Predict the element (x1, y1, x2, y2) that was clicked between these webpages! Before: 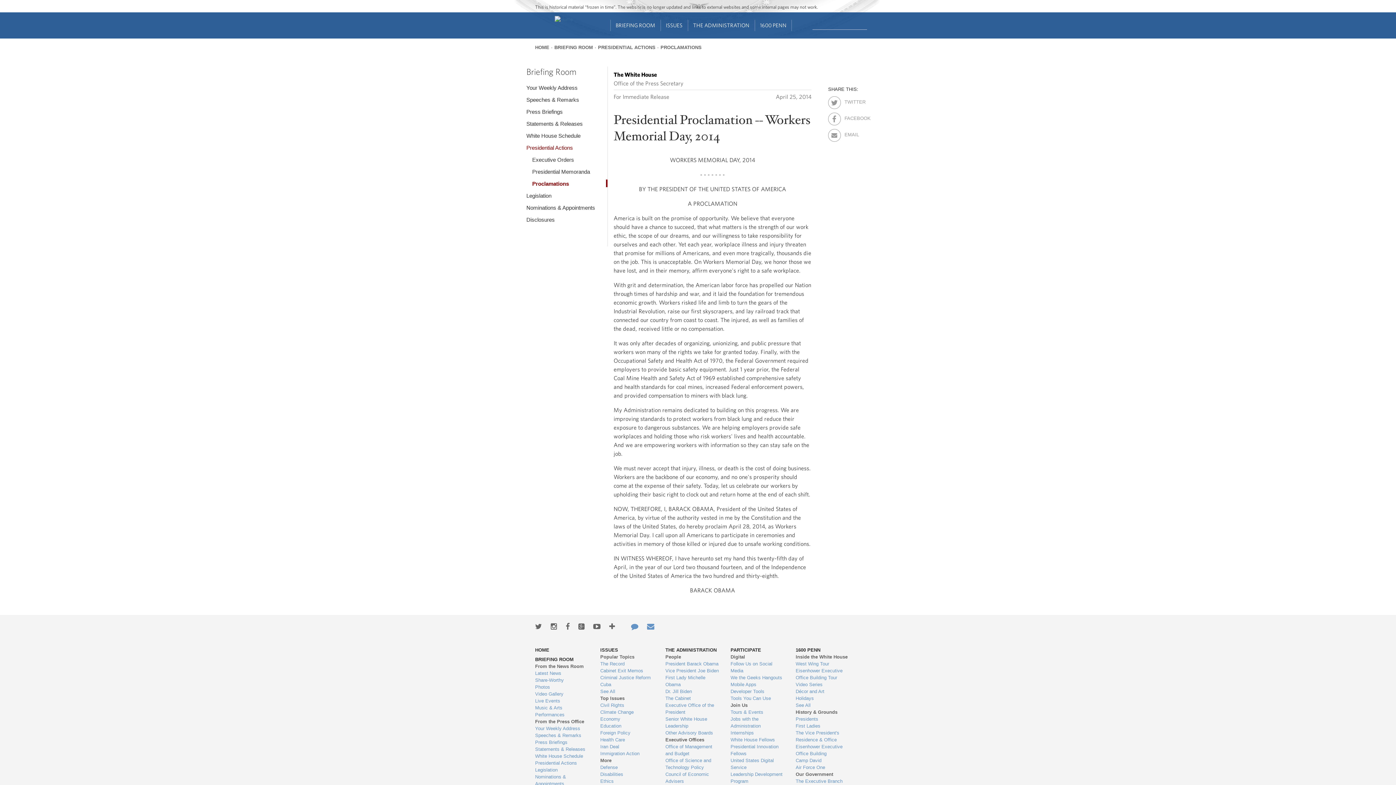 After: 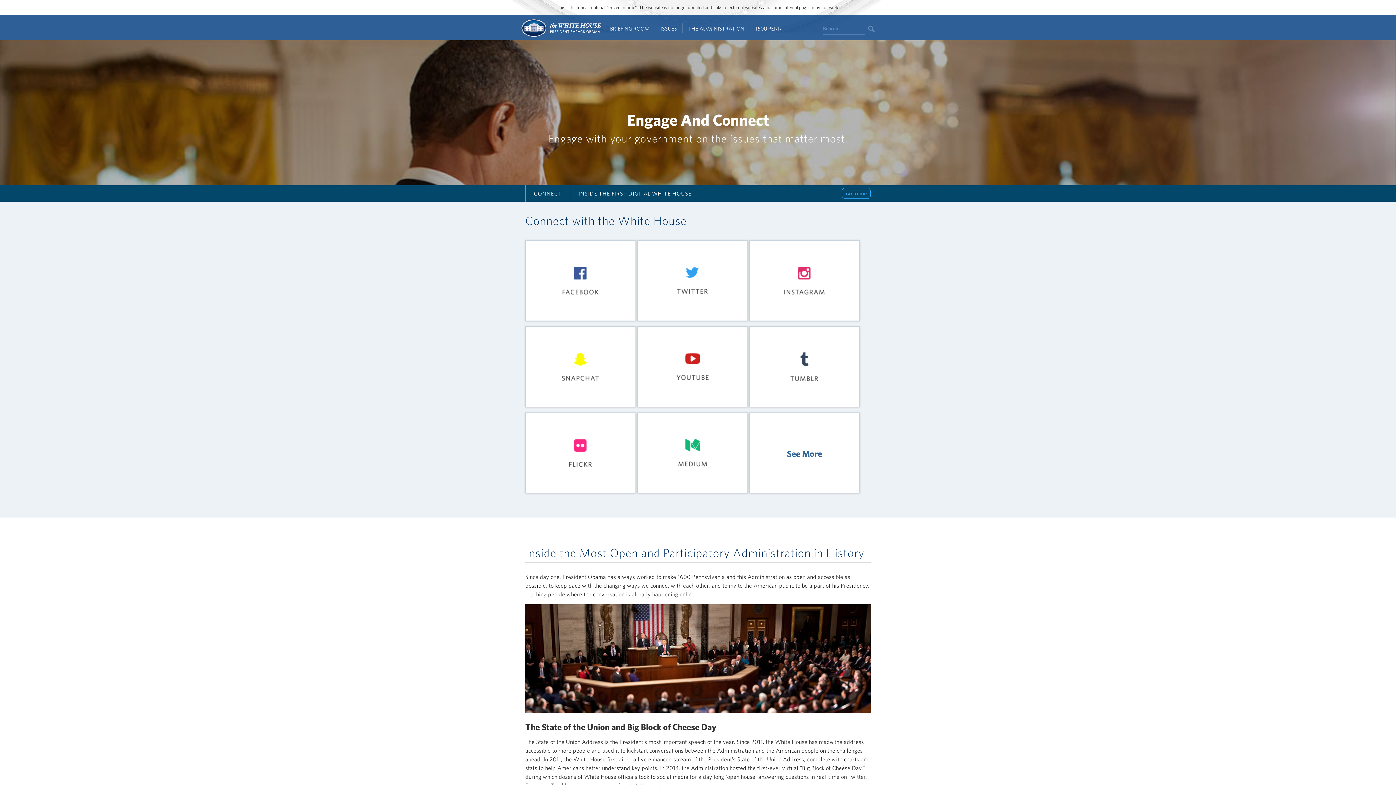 Action: bbox: (730, 660, 785, 674) label: Follow Us on Social Media